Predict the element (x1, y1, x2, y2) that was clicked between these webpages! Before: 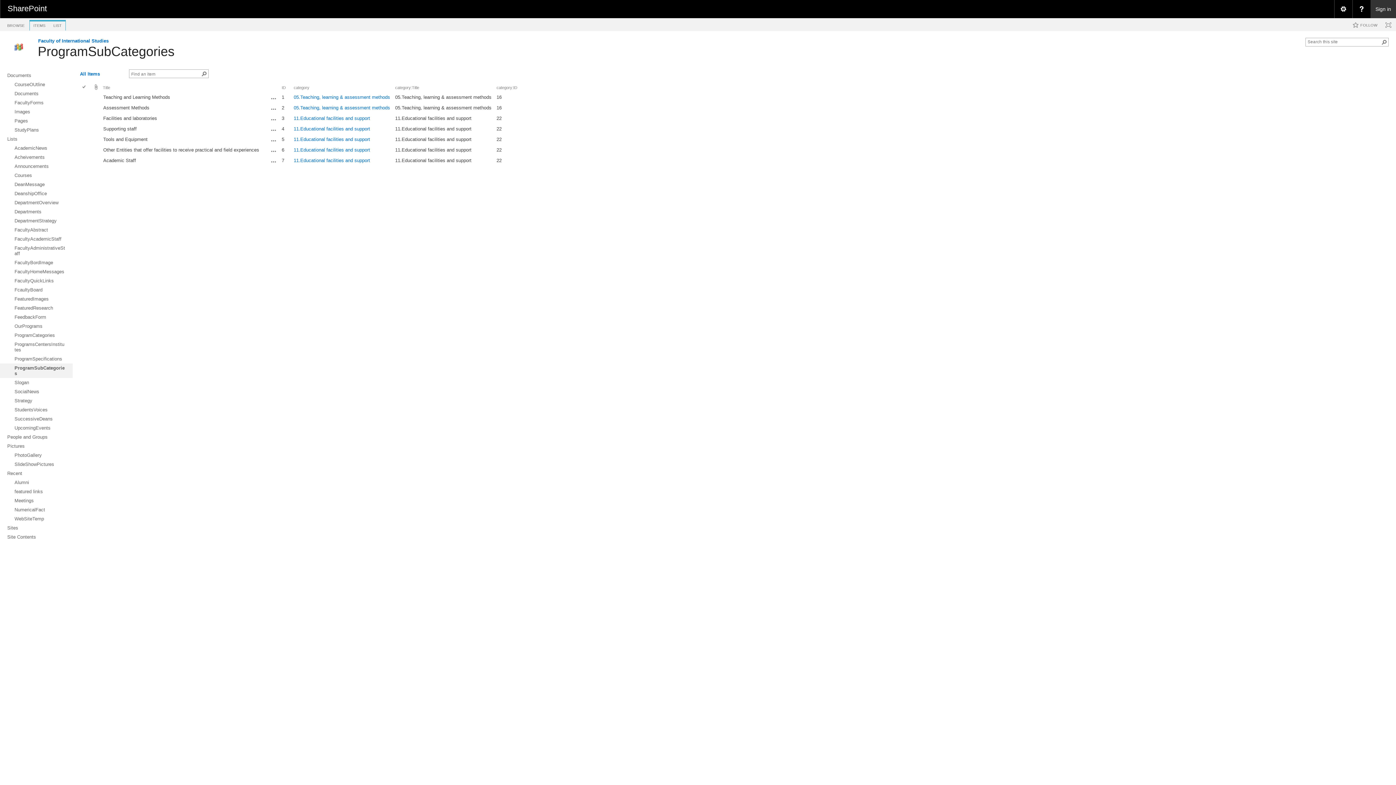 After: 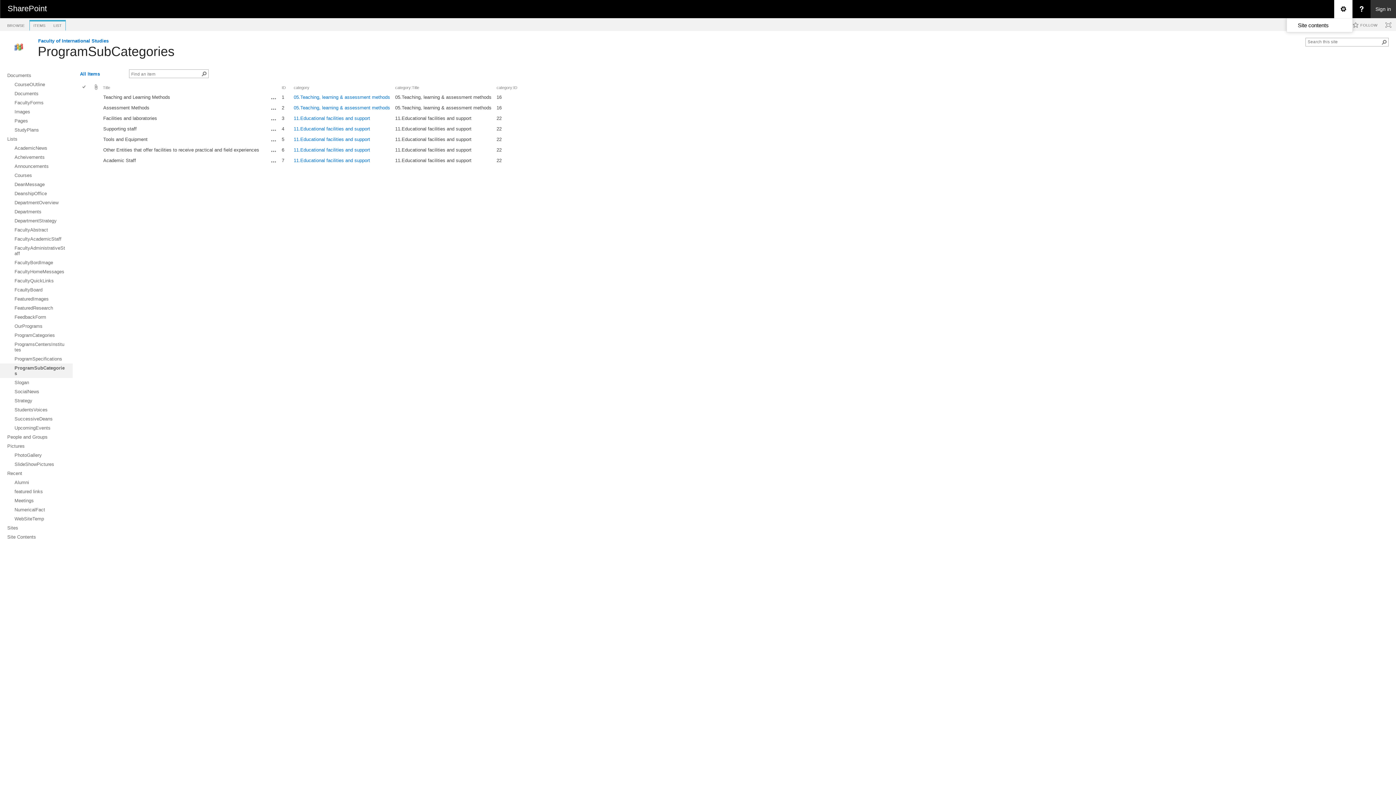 Action: bbox: (1334, 0, 1352, 18) label: Open the Settings menu